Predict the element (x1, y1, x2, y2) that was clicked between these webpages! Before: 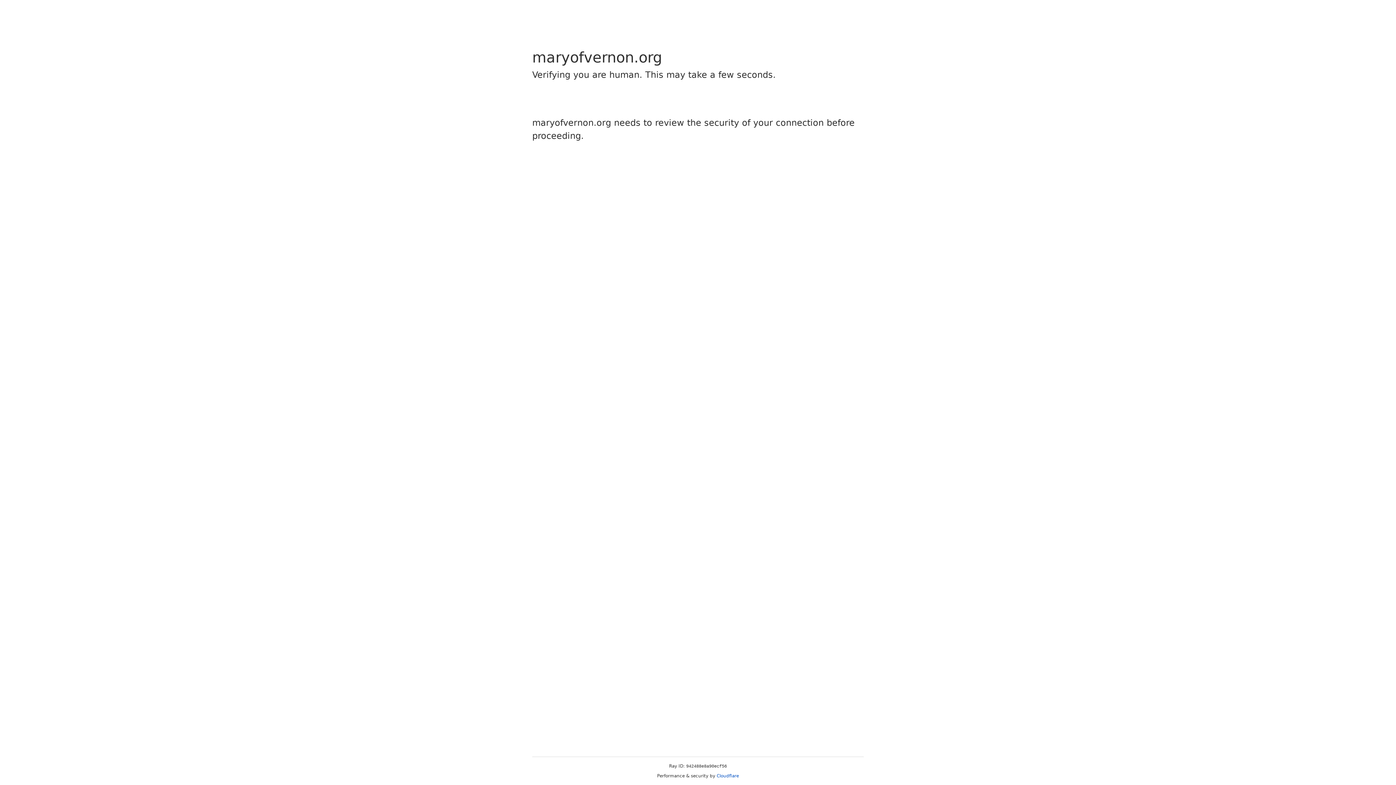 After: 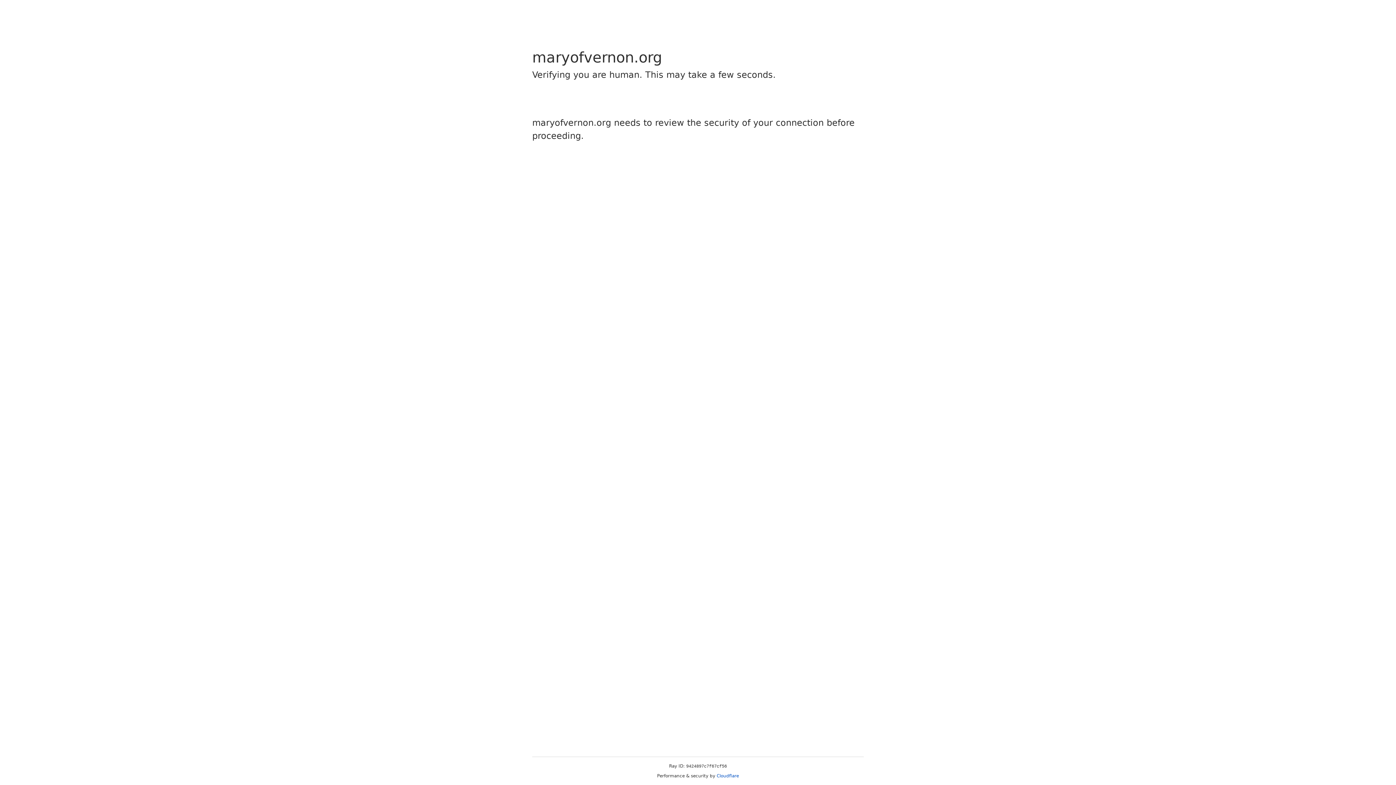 Action: label: Cloudflare bbox: (716, 773, 739, 778)